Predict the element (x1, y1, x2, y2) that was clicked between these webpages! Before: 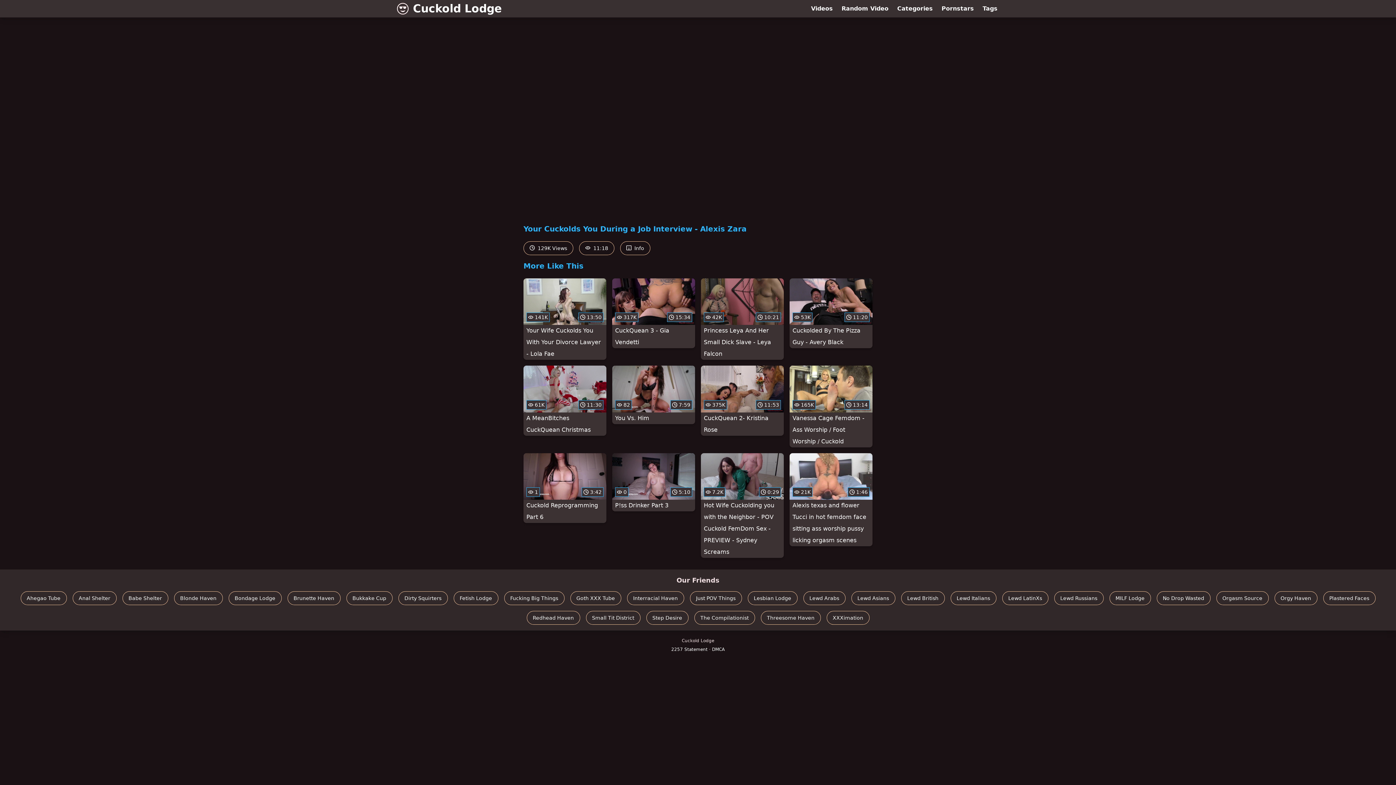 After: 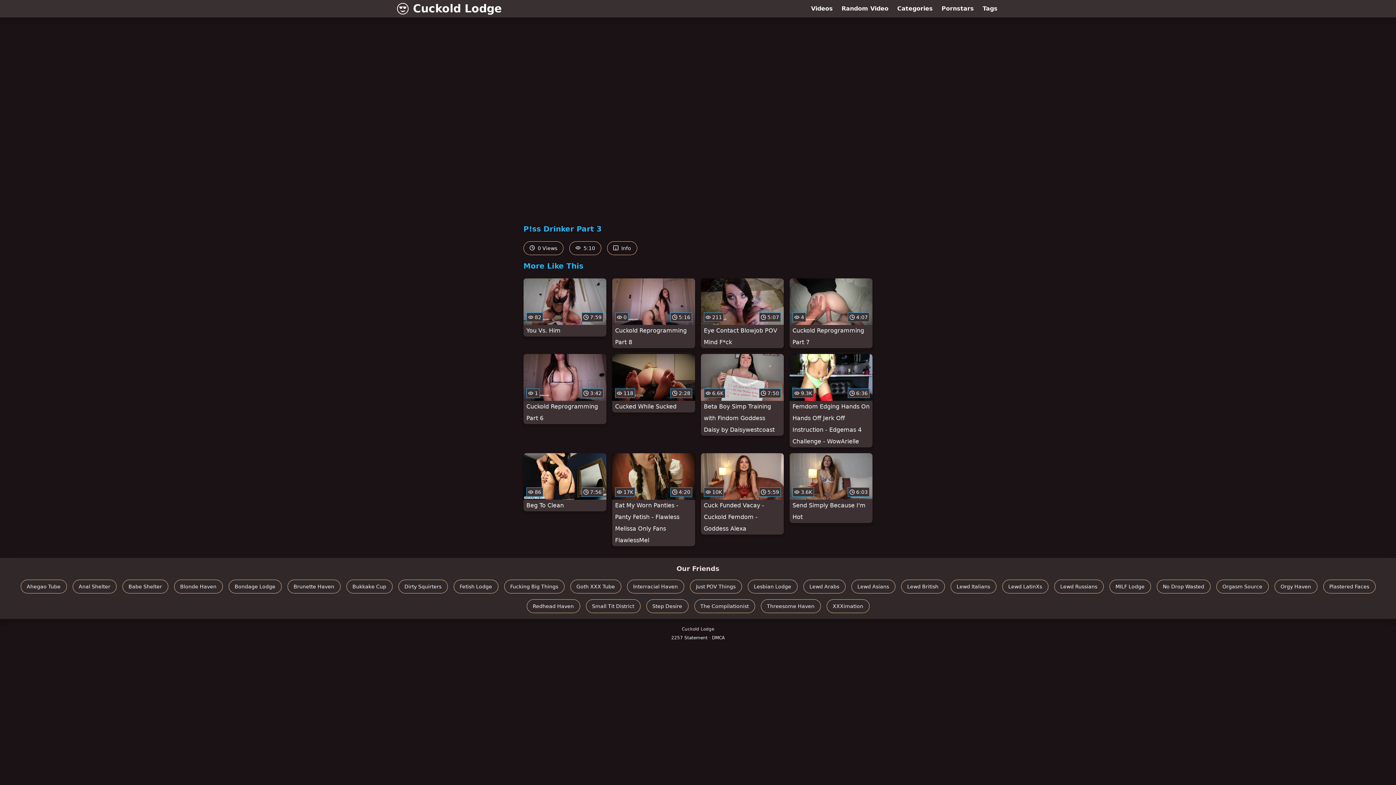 Action: bbox: (612, 453, 695, 511) label:  0
 5:10
P!ss Drinker Part 3